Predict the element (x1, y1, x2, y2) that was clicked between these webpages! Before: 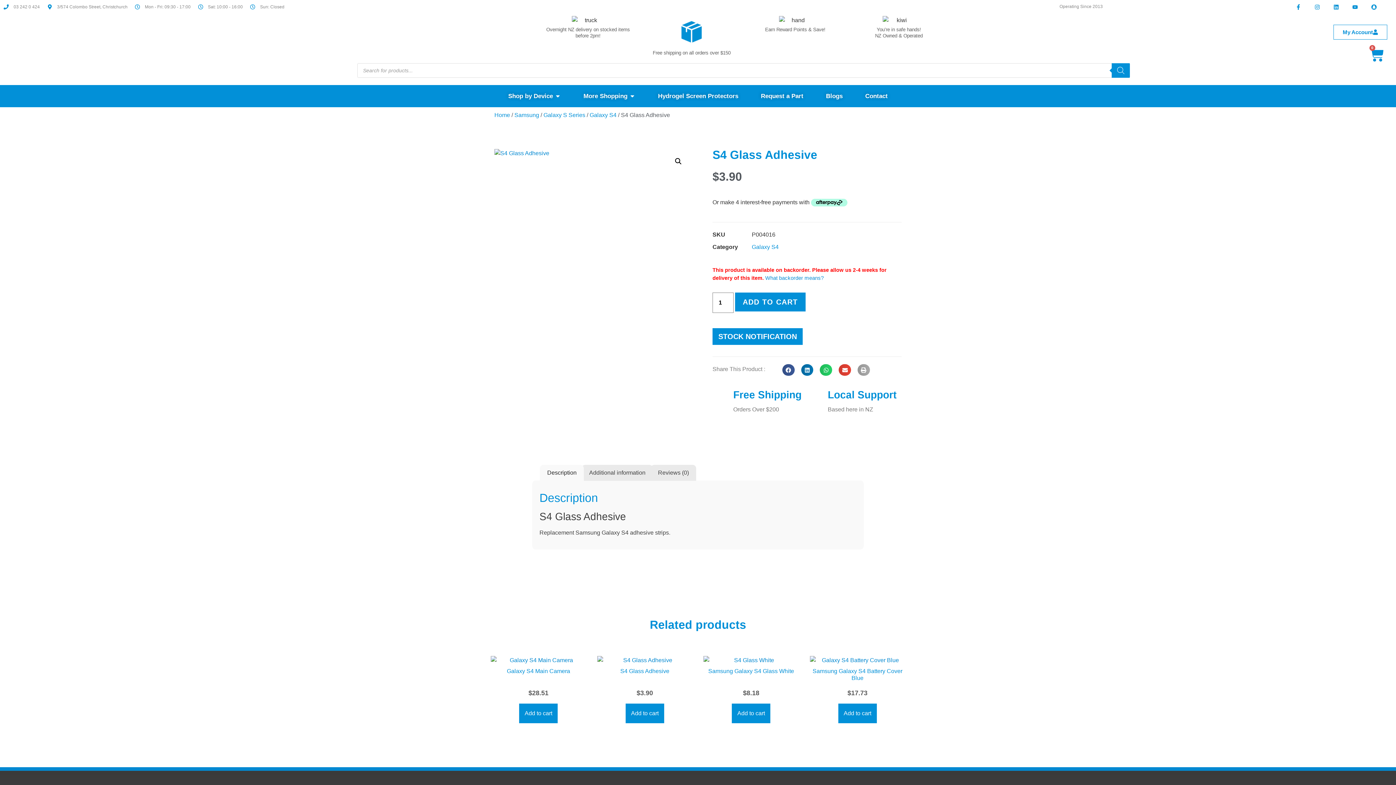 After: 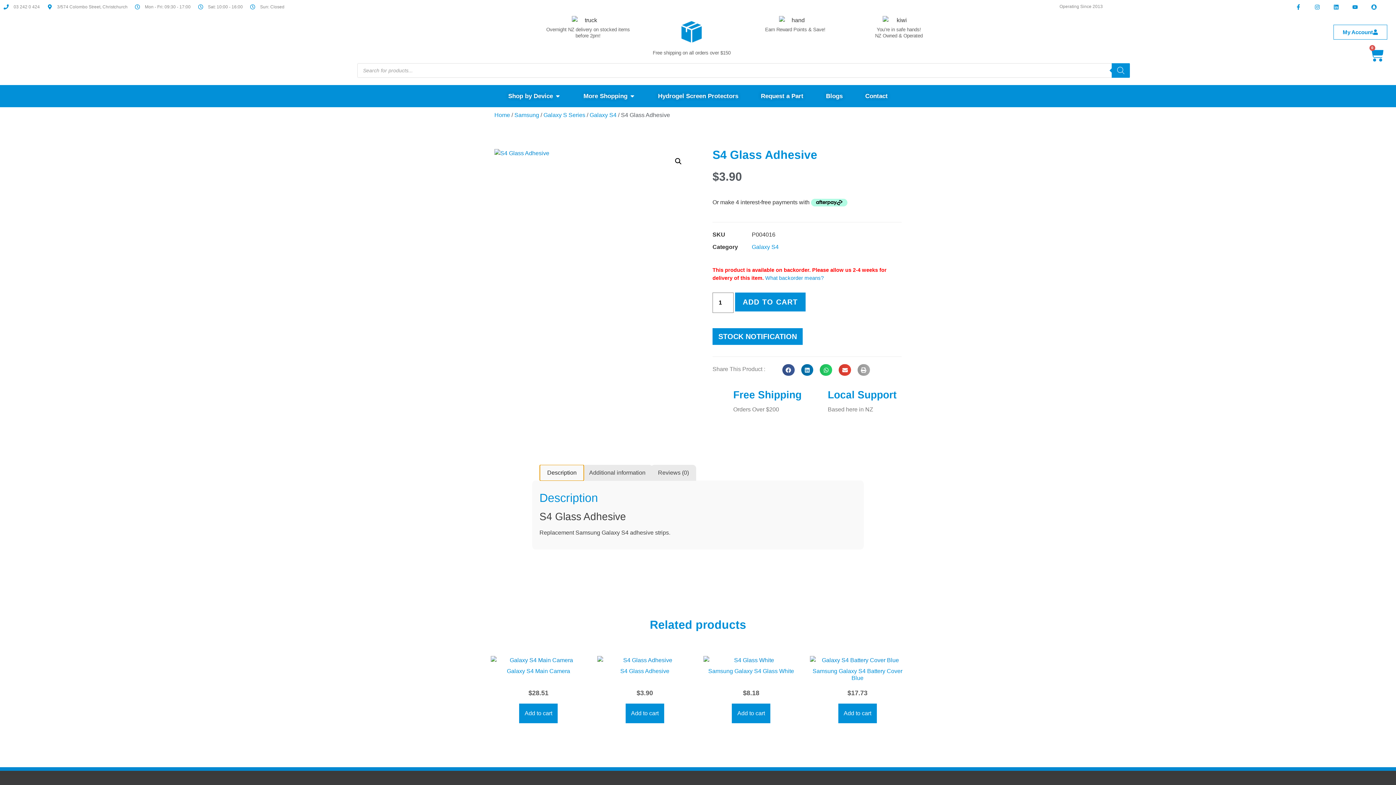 Action: label: Description bbox: (540, 465, 583, 480)